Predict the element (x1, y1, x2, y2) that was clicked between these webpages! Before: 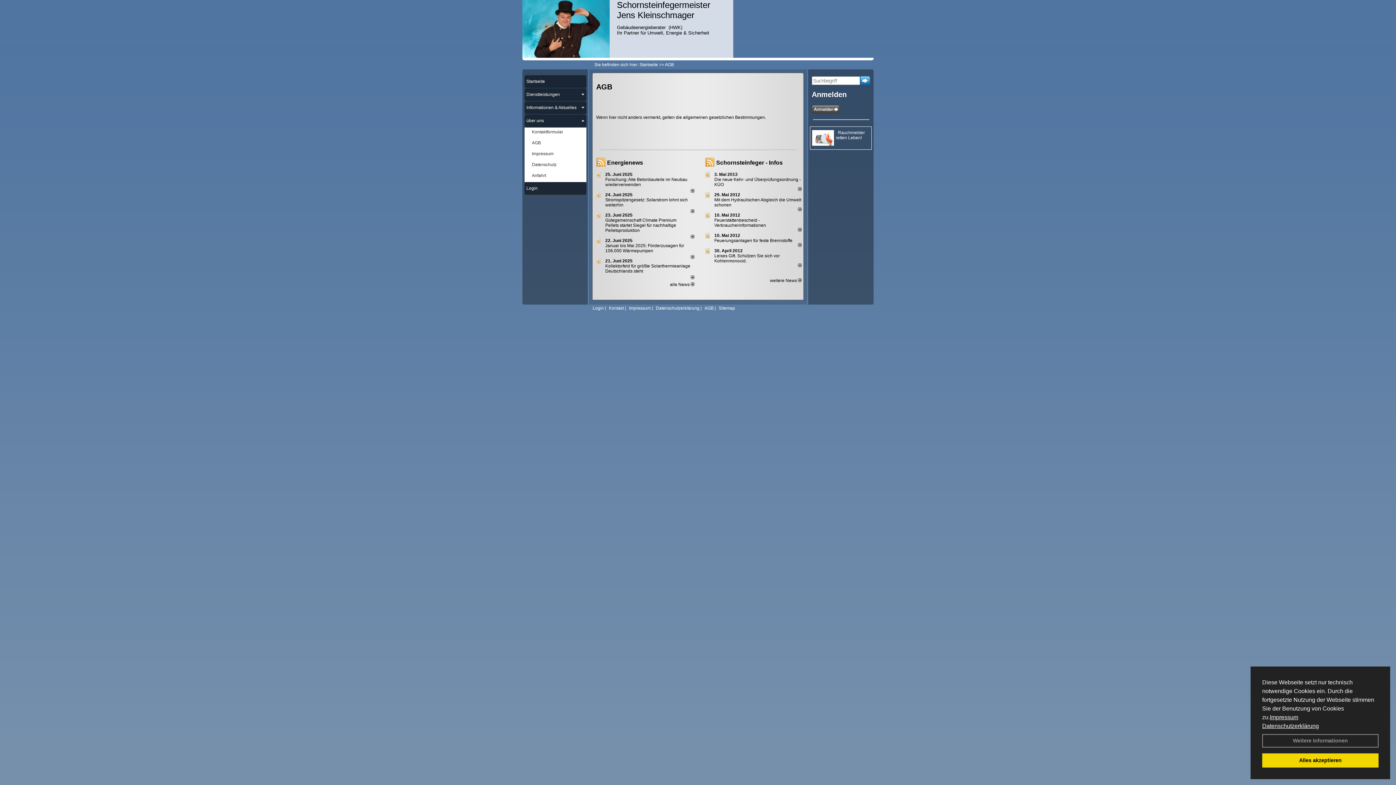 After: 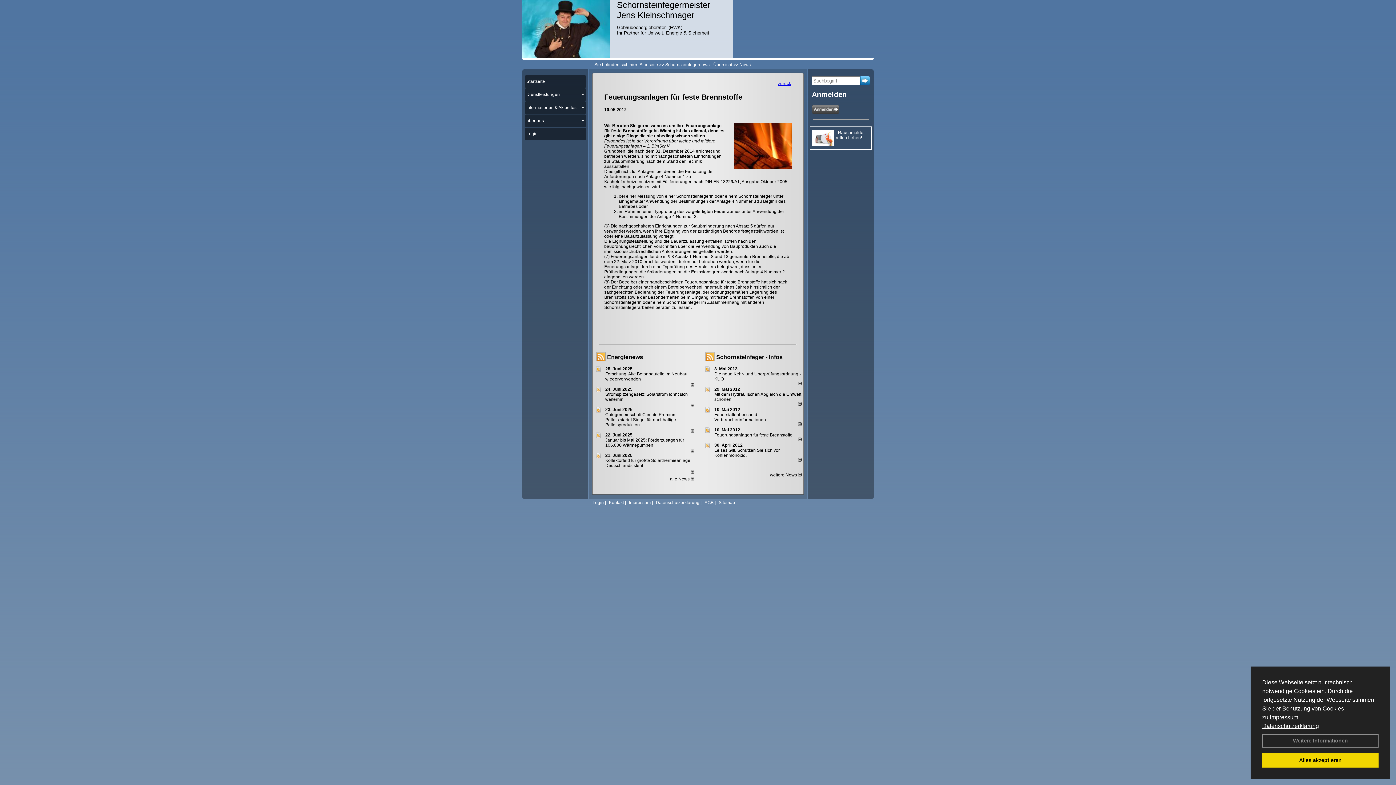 Action: bbox: (714, 238, 792, 243) label: Feuerungsanlagen für feste Brennstoffe